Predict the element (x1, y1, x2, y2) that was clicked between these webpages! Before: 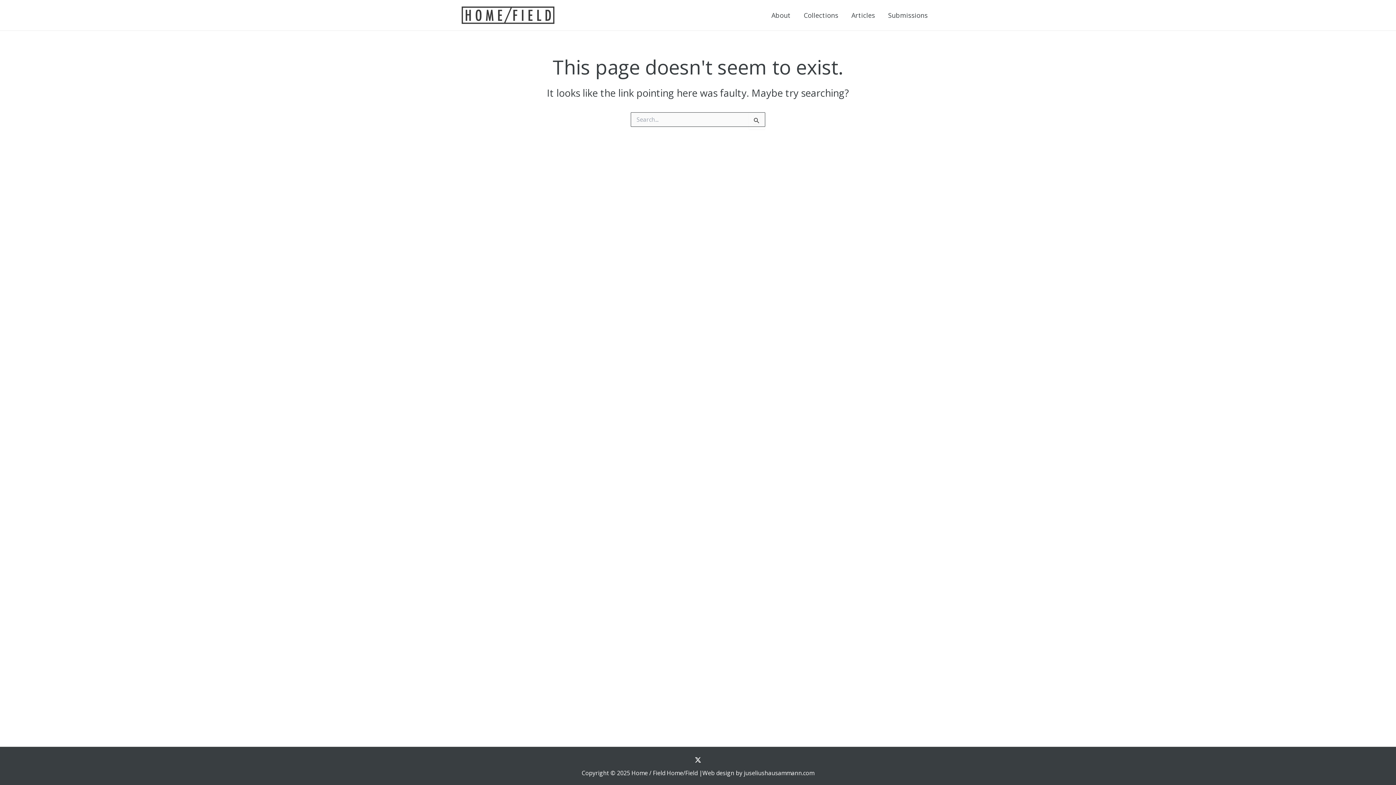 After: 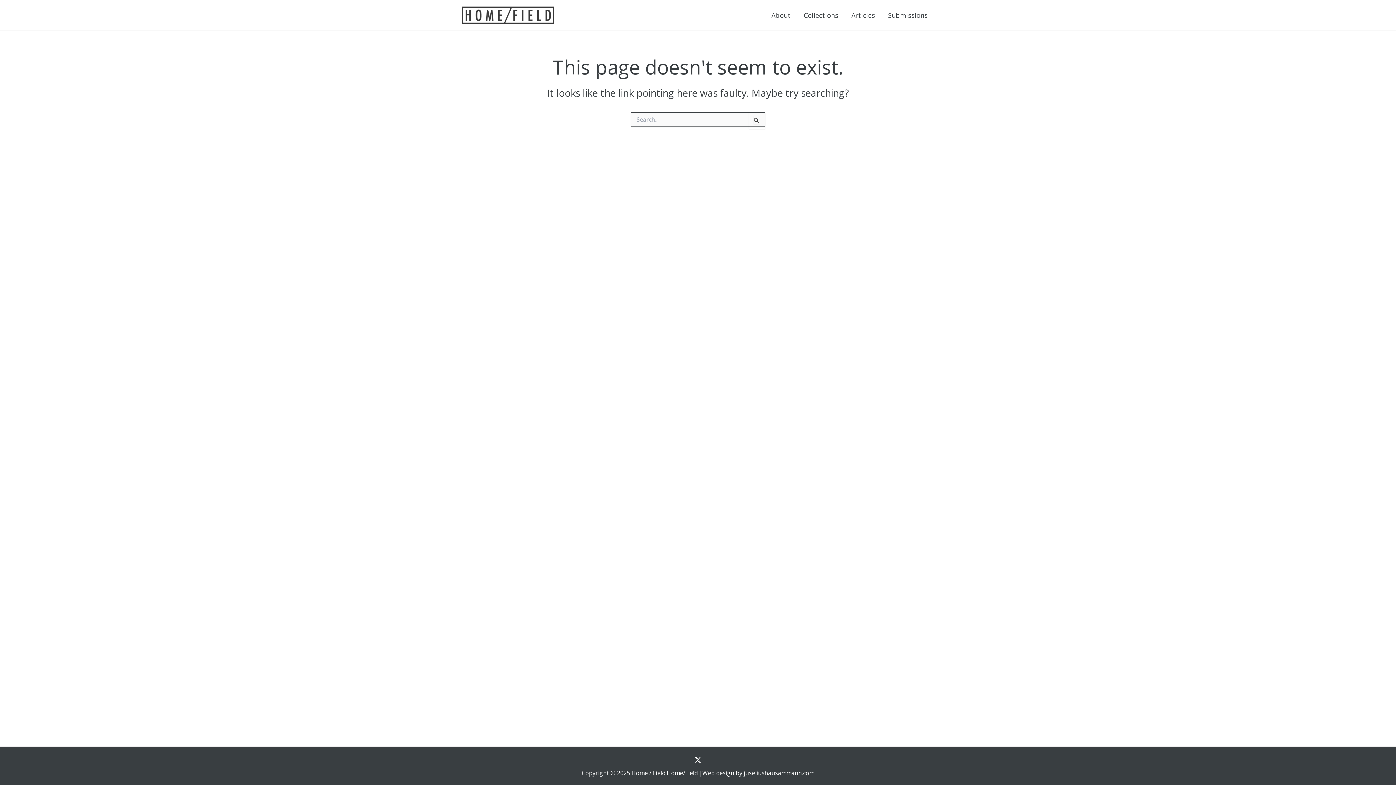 Action: label: Twitter bbox: (694, 757, 701, 763)